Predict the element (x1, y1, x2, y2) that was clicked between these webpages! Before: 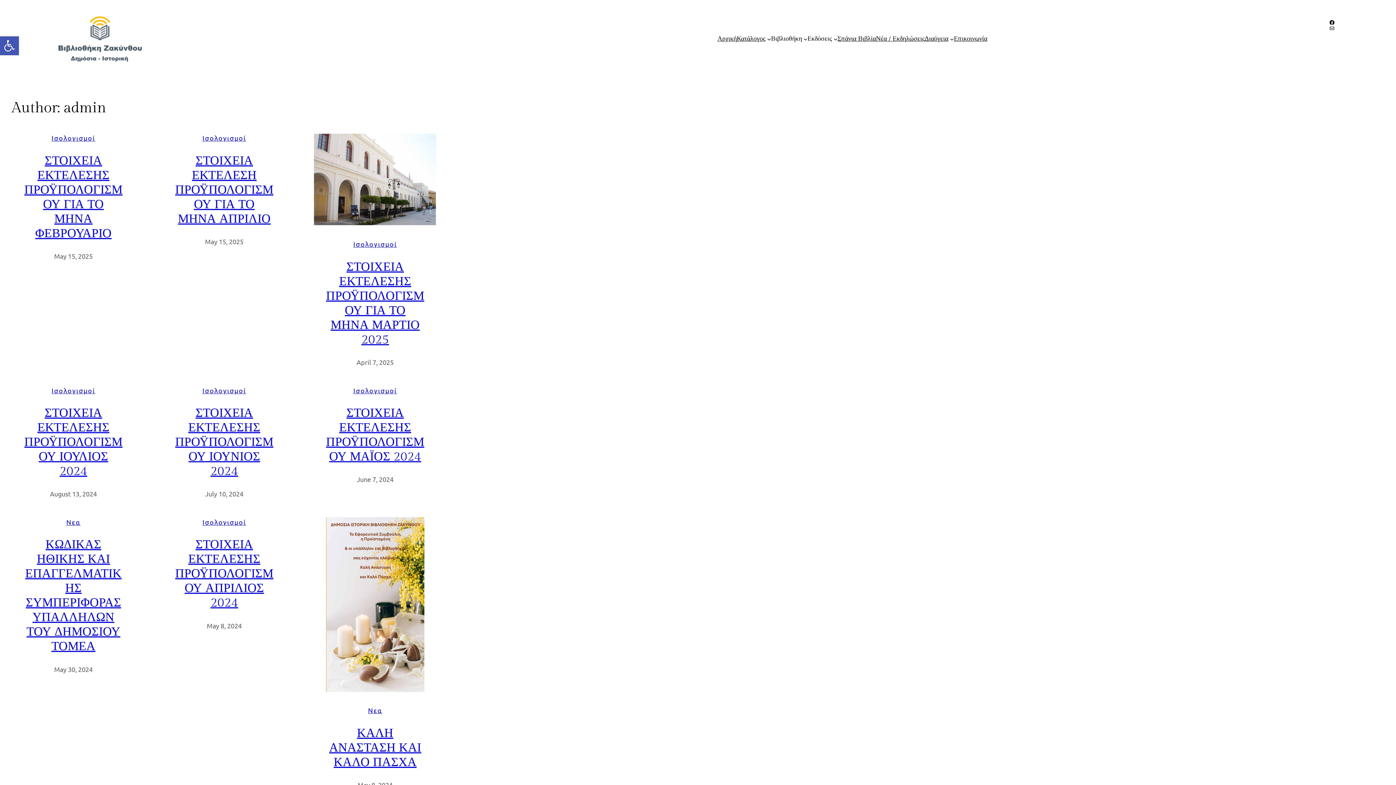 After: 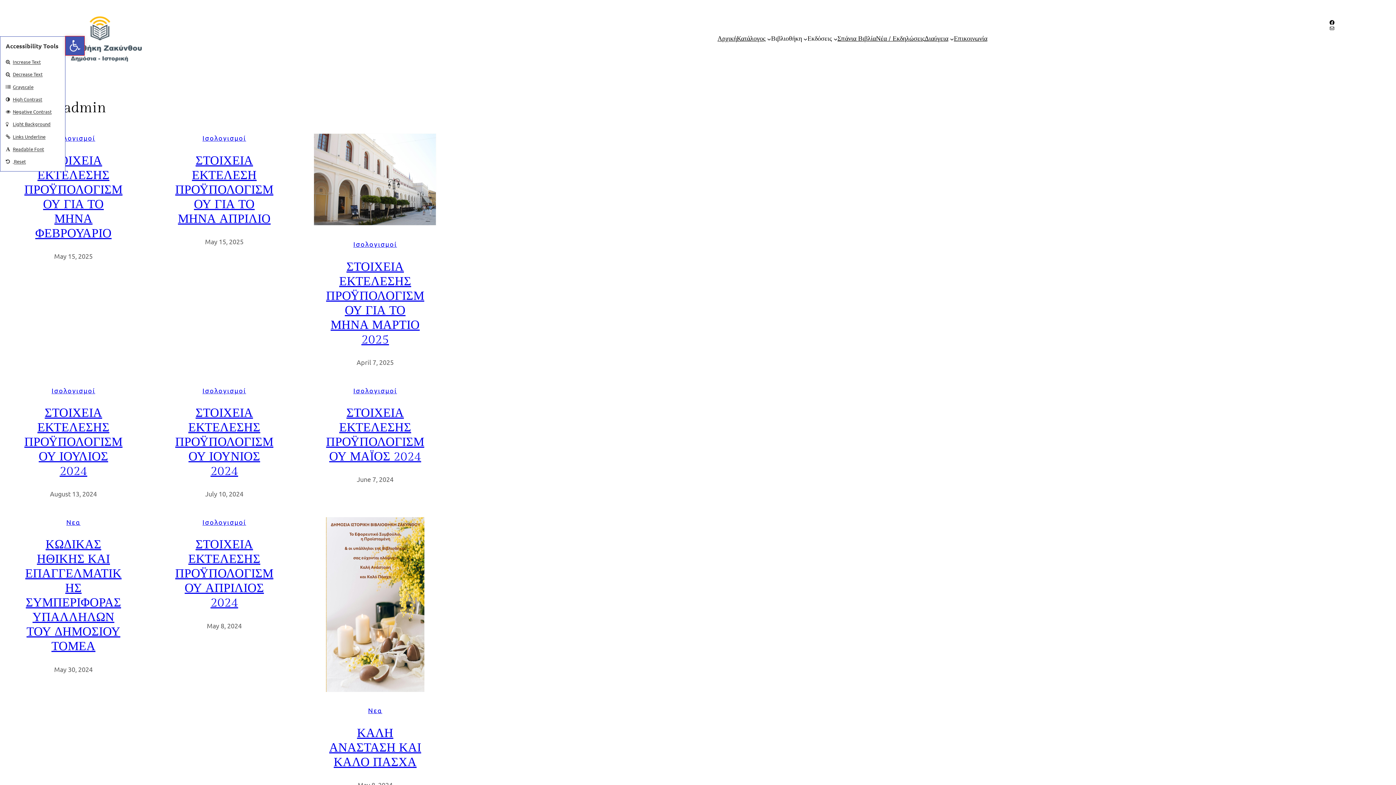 Action: bbox: (0, 36, 18, 55) label: Open toolbar